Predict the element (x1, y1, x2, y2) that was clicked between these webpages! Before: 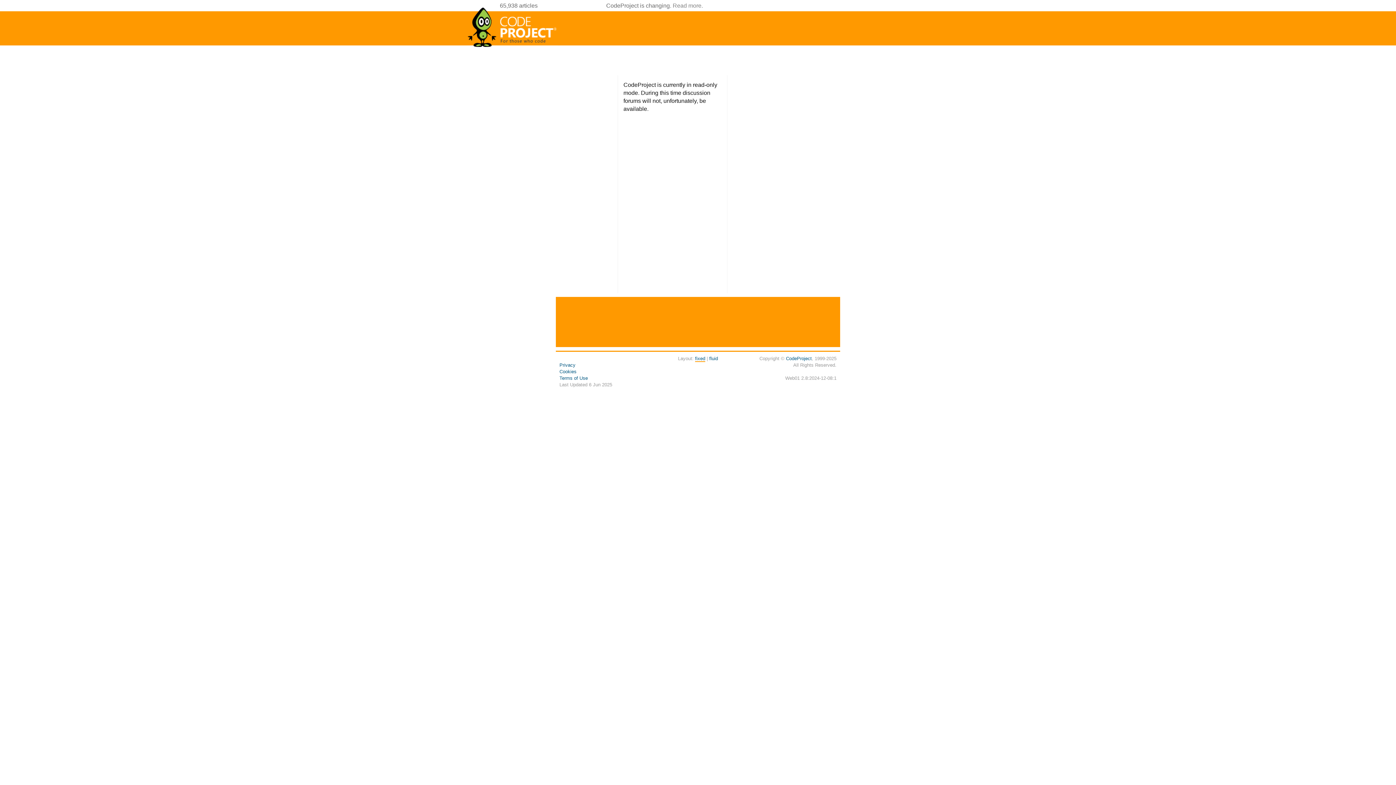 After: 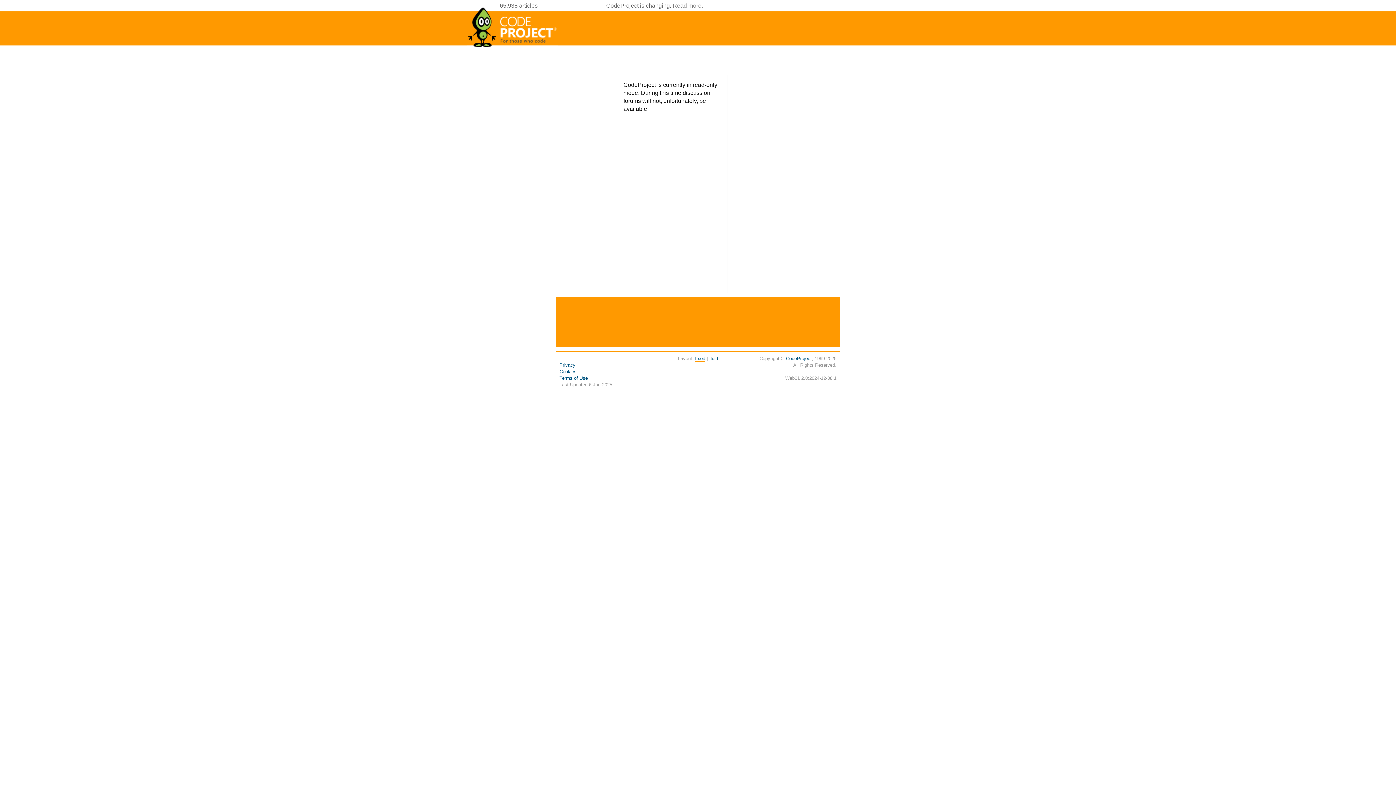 Action: bbox: (695, 356, 705, 362) label: fixed